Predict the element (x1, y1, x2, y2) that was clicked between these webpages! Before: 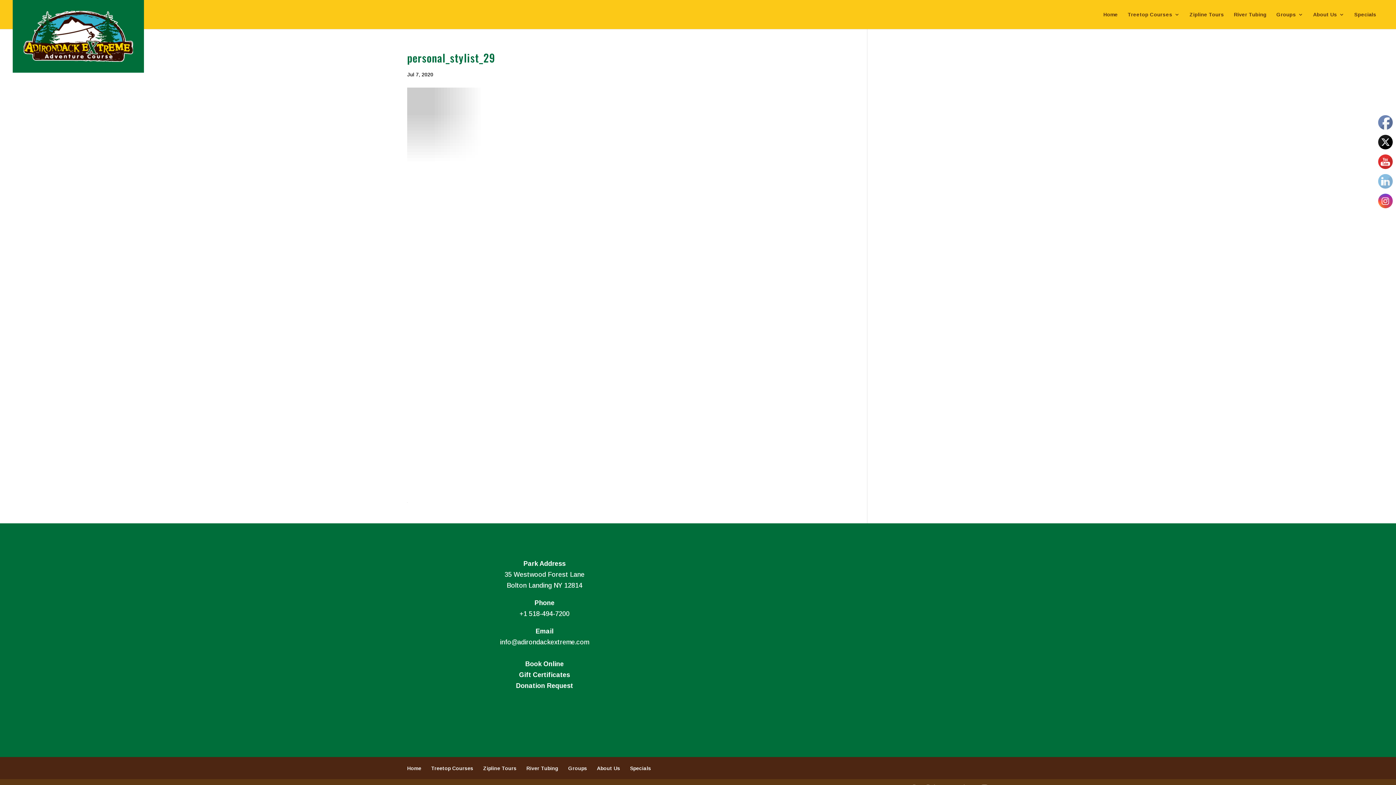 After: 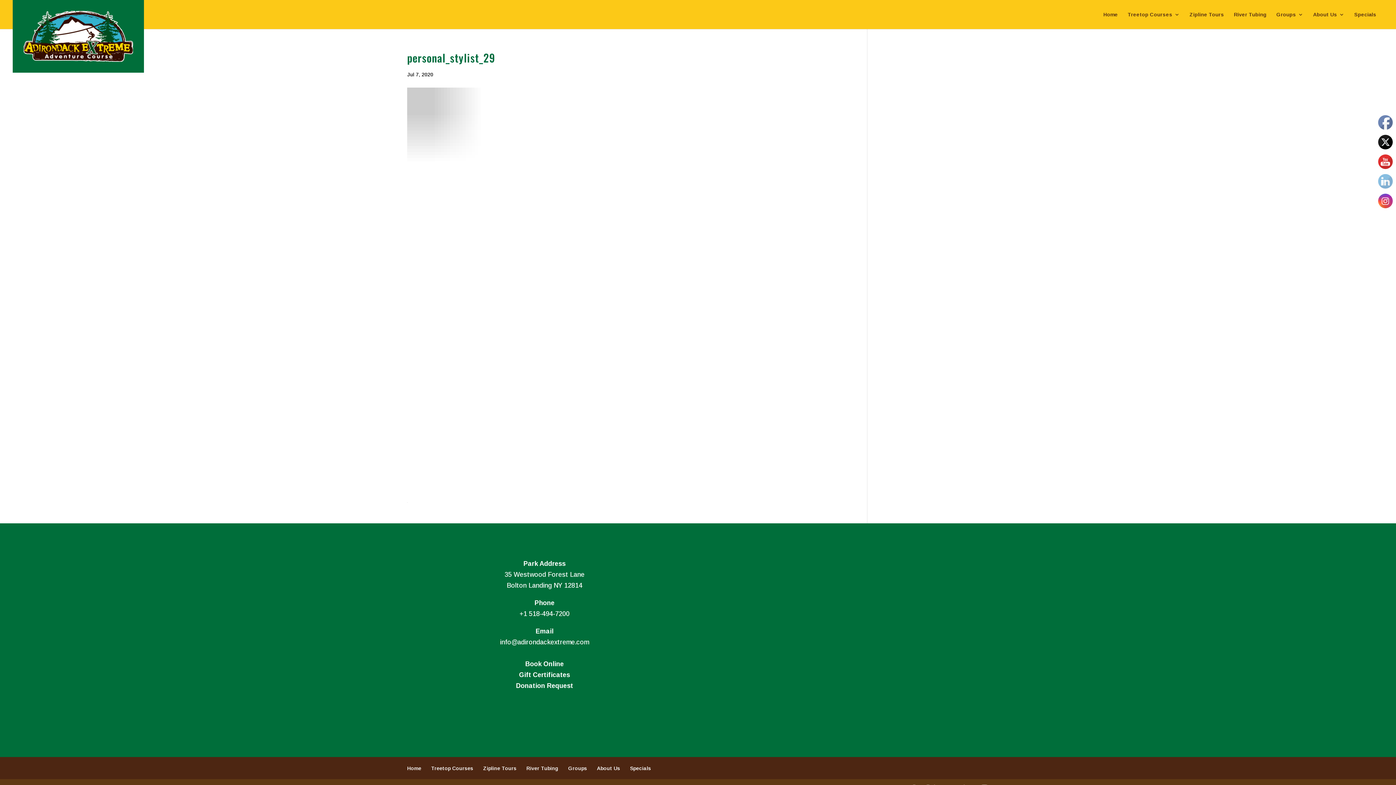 Action: label: info@adirondackextreme.com bbox: (500, 638, 589, 646)